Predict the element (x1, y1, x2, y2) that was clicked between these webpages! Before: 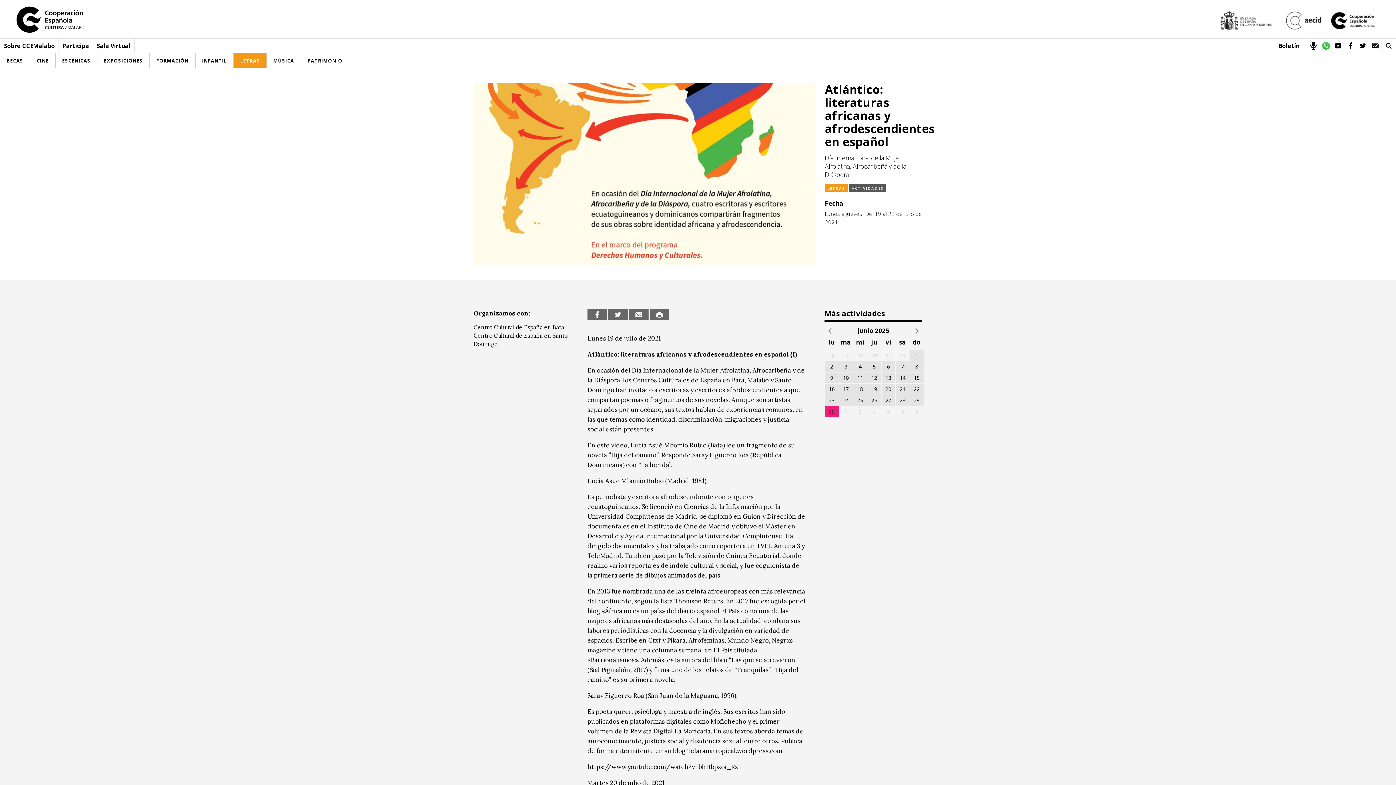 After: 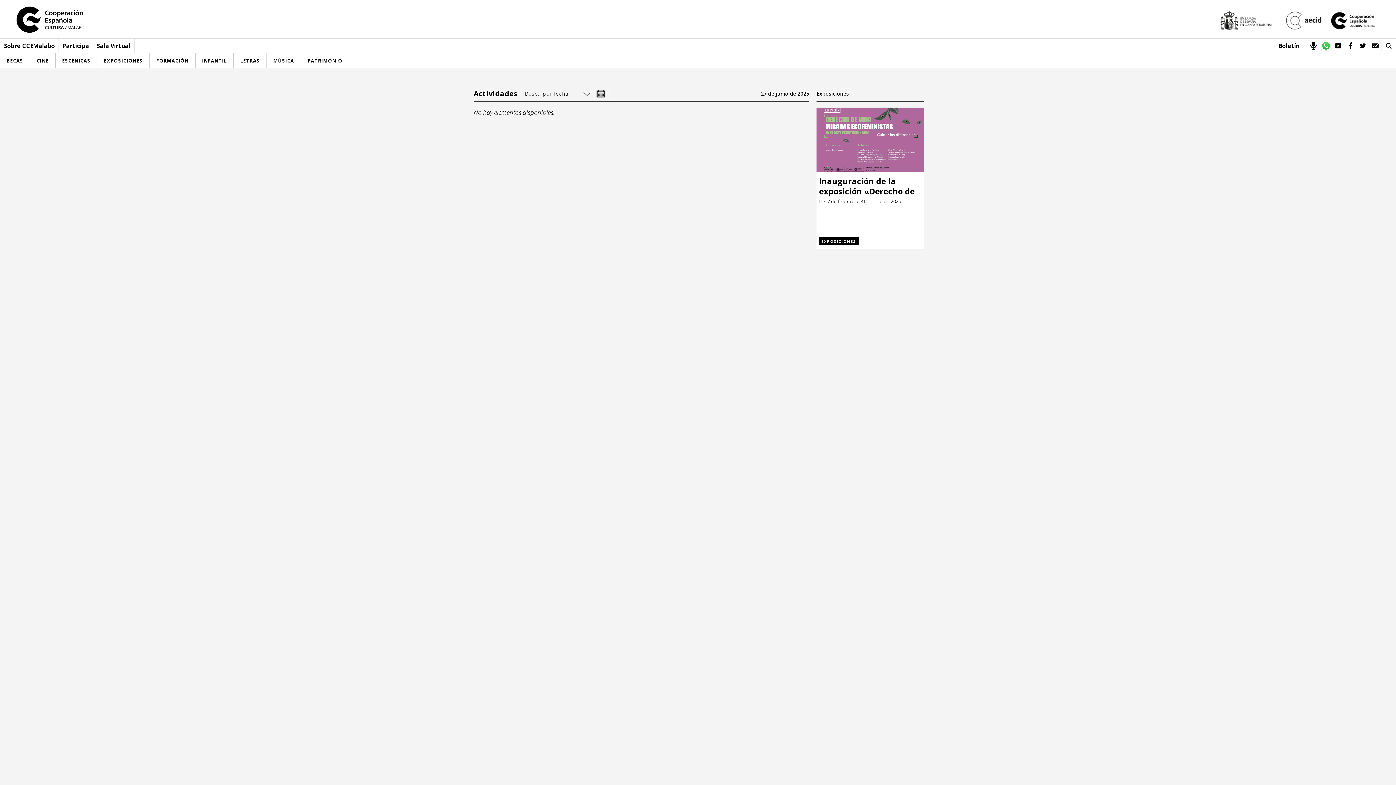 Action: bbox: (881, 395, 895, 406) label: 27